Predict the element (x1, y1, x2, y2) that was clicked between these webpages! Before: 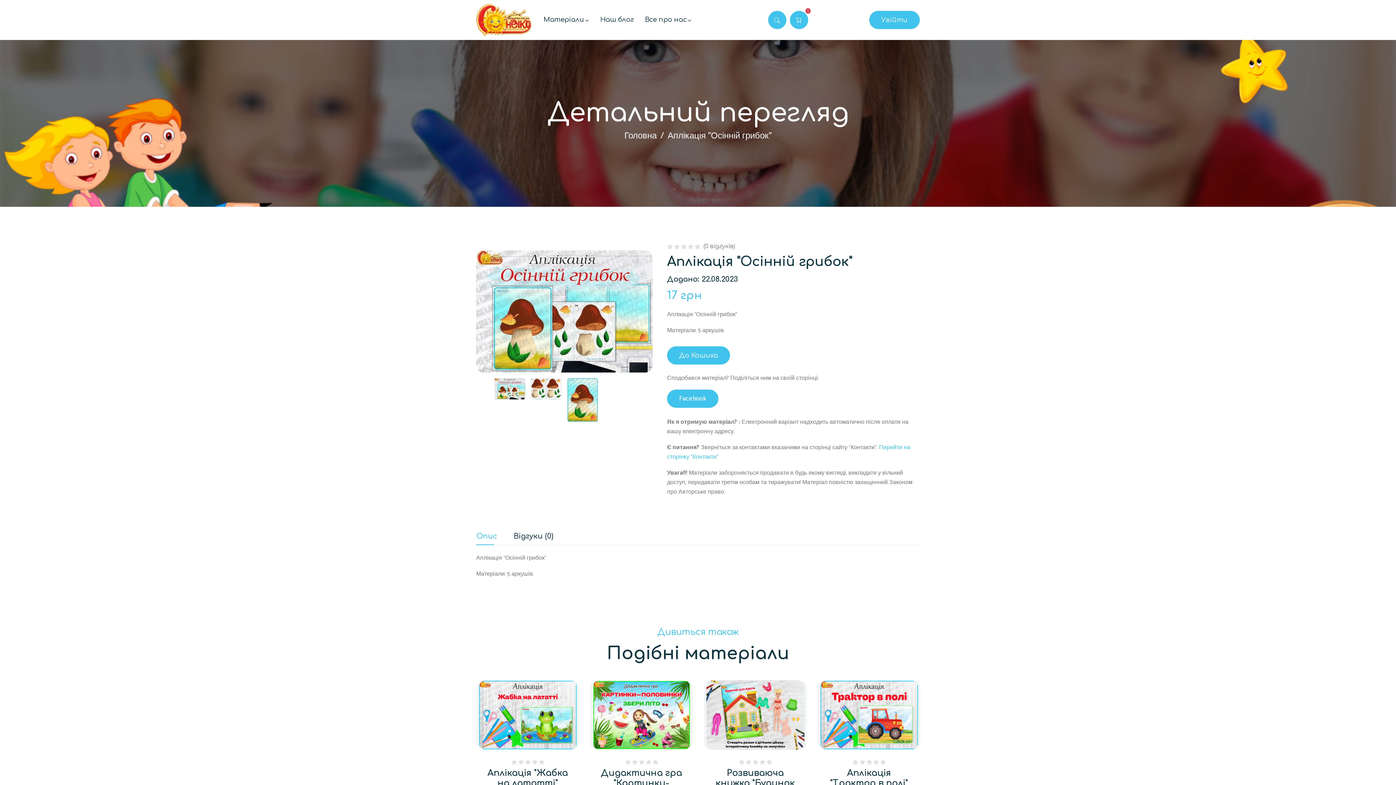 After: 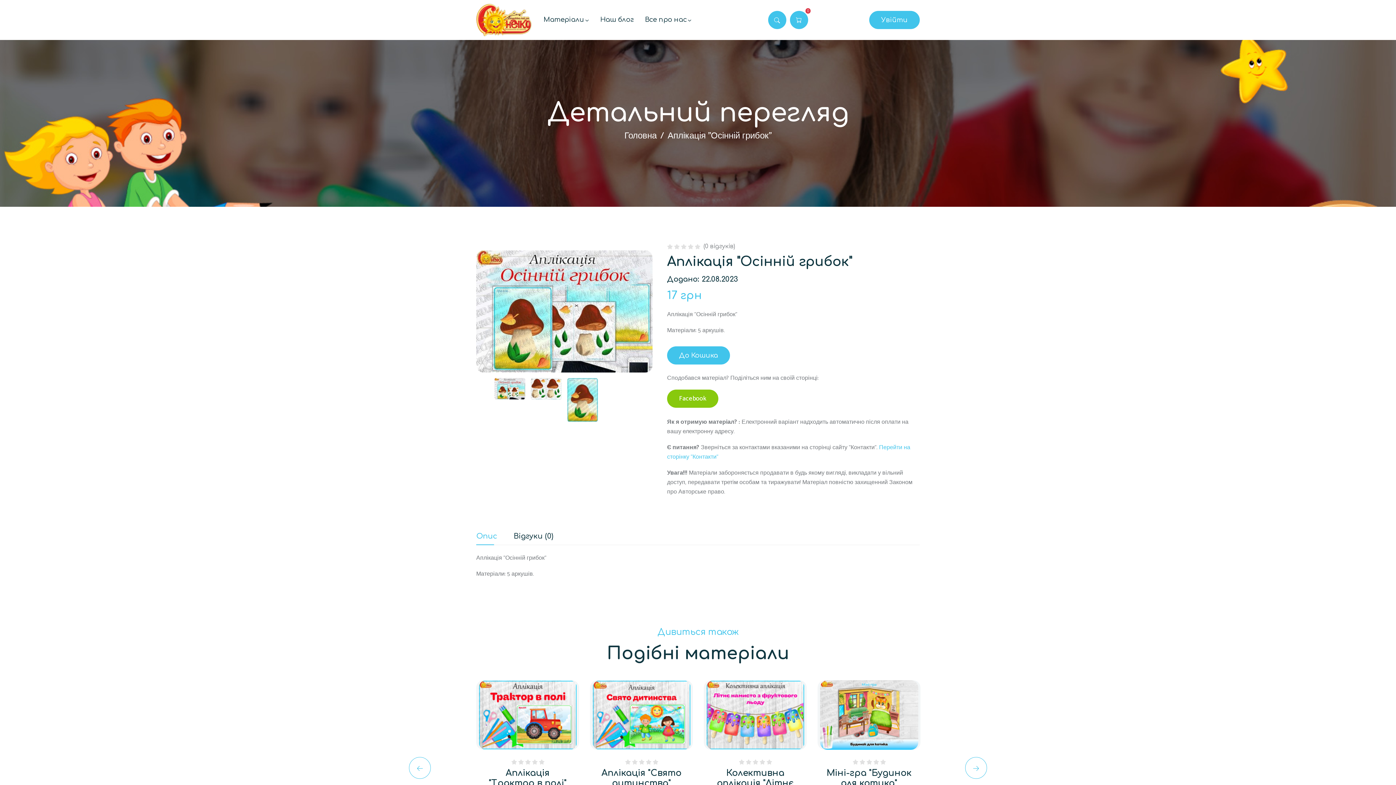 Action: bbox: (667, 389, 718, 408) label: Facebook